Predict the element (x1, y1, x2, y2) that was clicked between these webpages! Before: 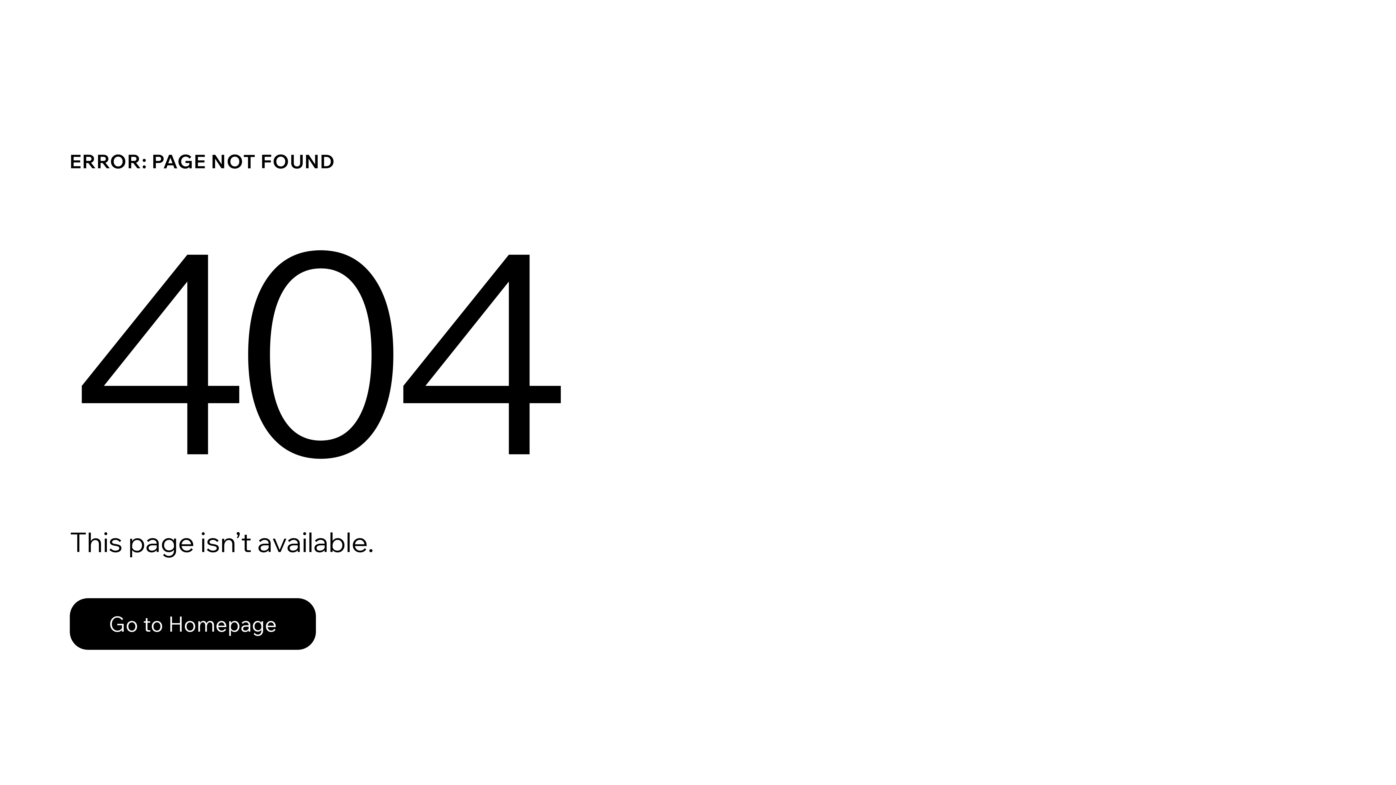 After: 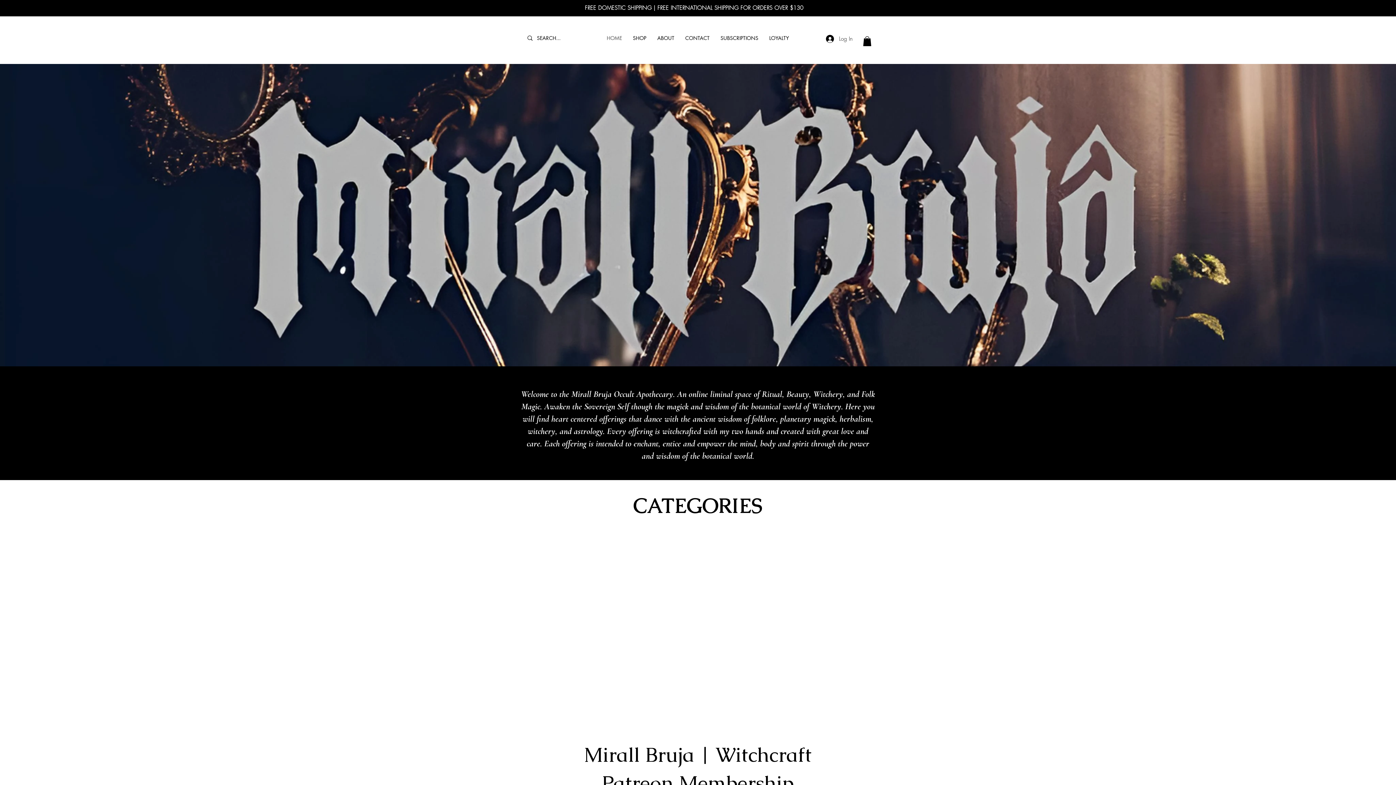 Action: bbox: (69, 598, 316, 650) label: Go to Homepage